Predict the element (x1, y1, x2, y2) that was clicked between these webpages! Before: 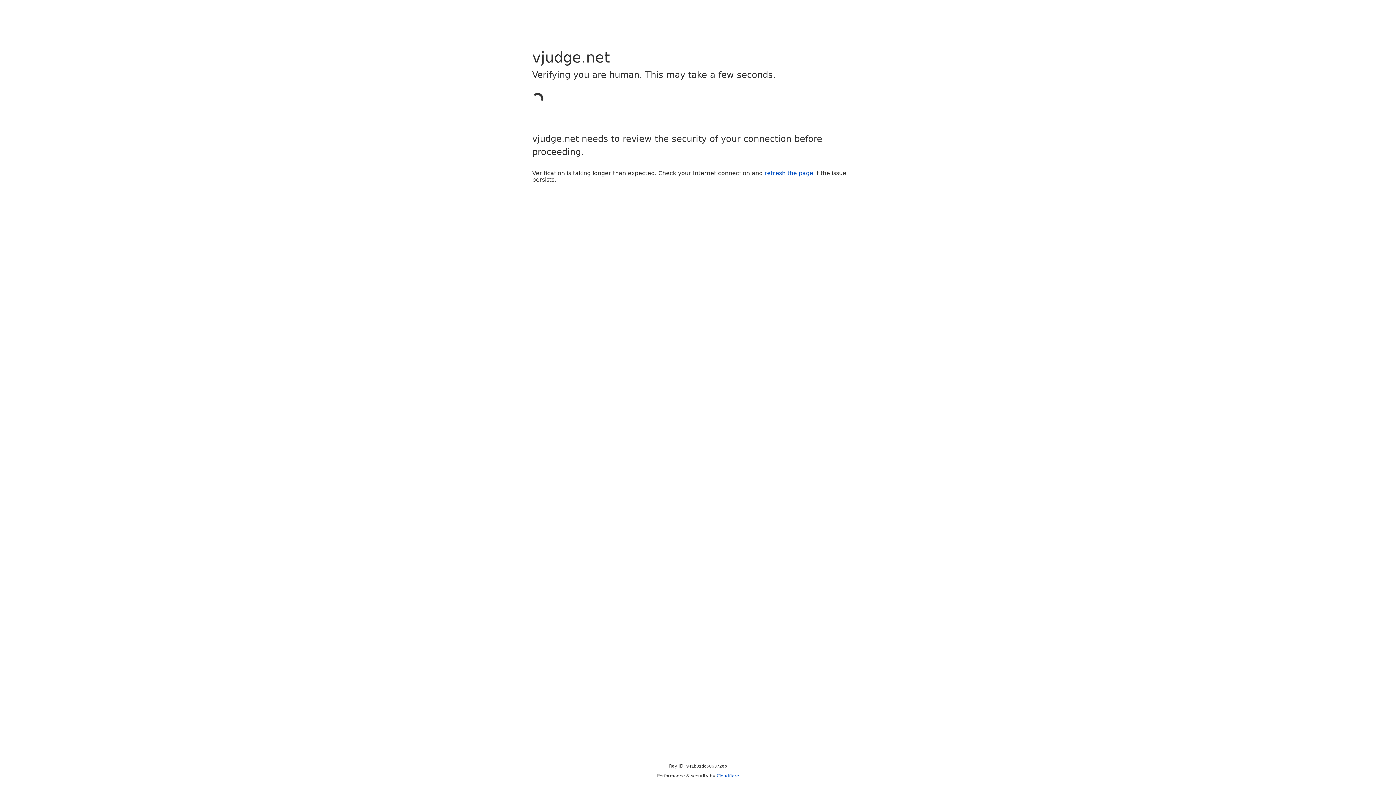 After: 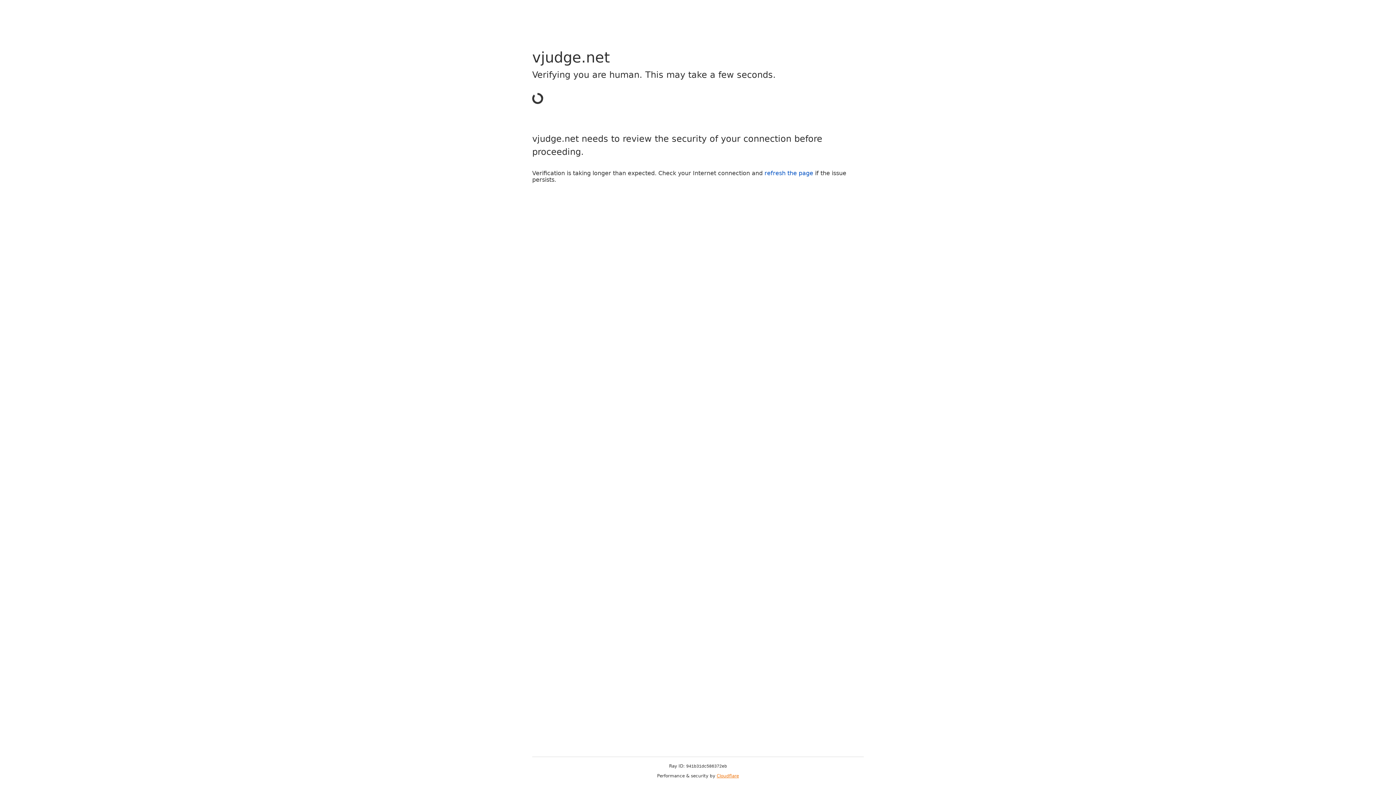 Action: bbox: (716, 773, 739, 778) label: Cloudflare